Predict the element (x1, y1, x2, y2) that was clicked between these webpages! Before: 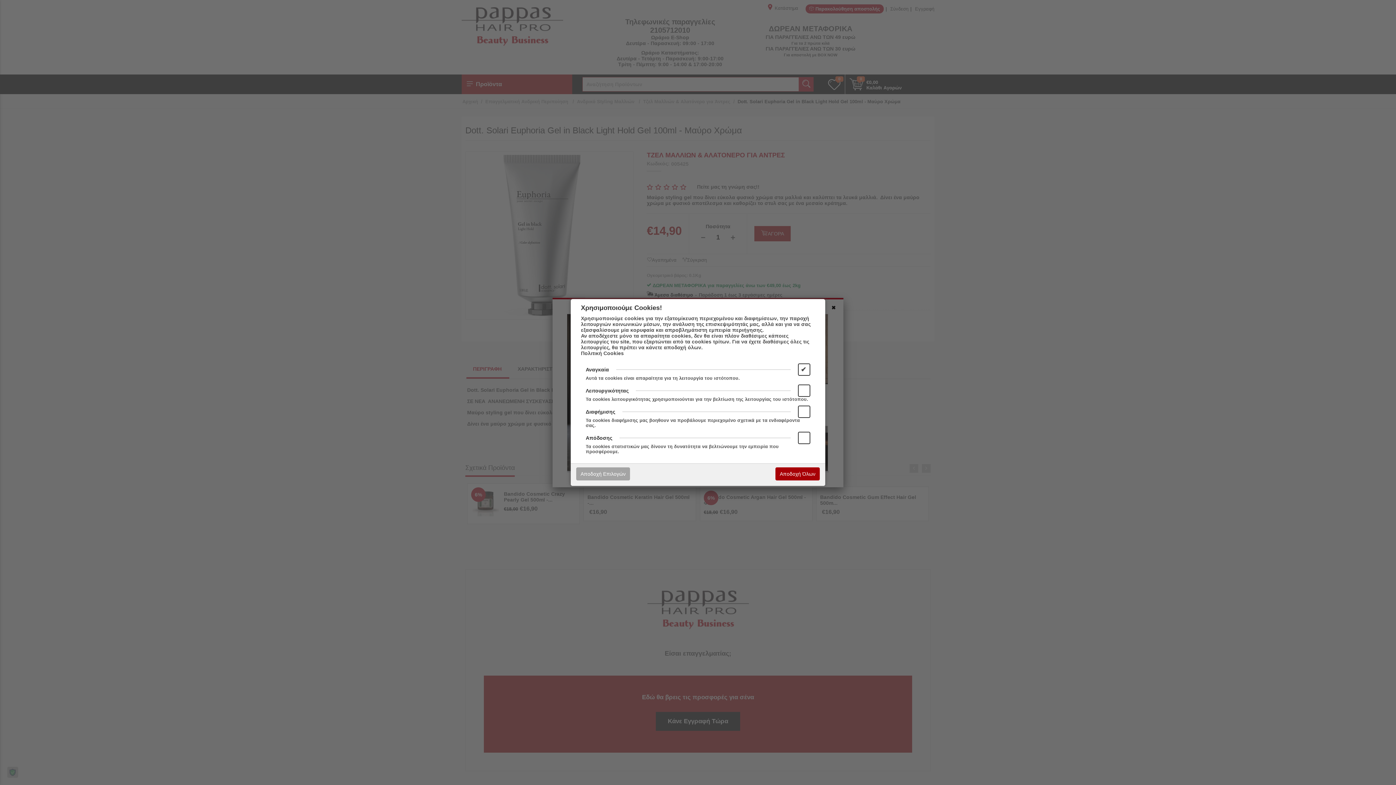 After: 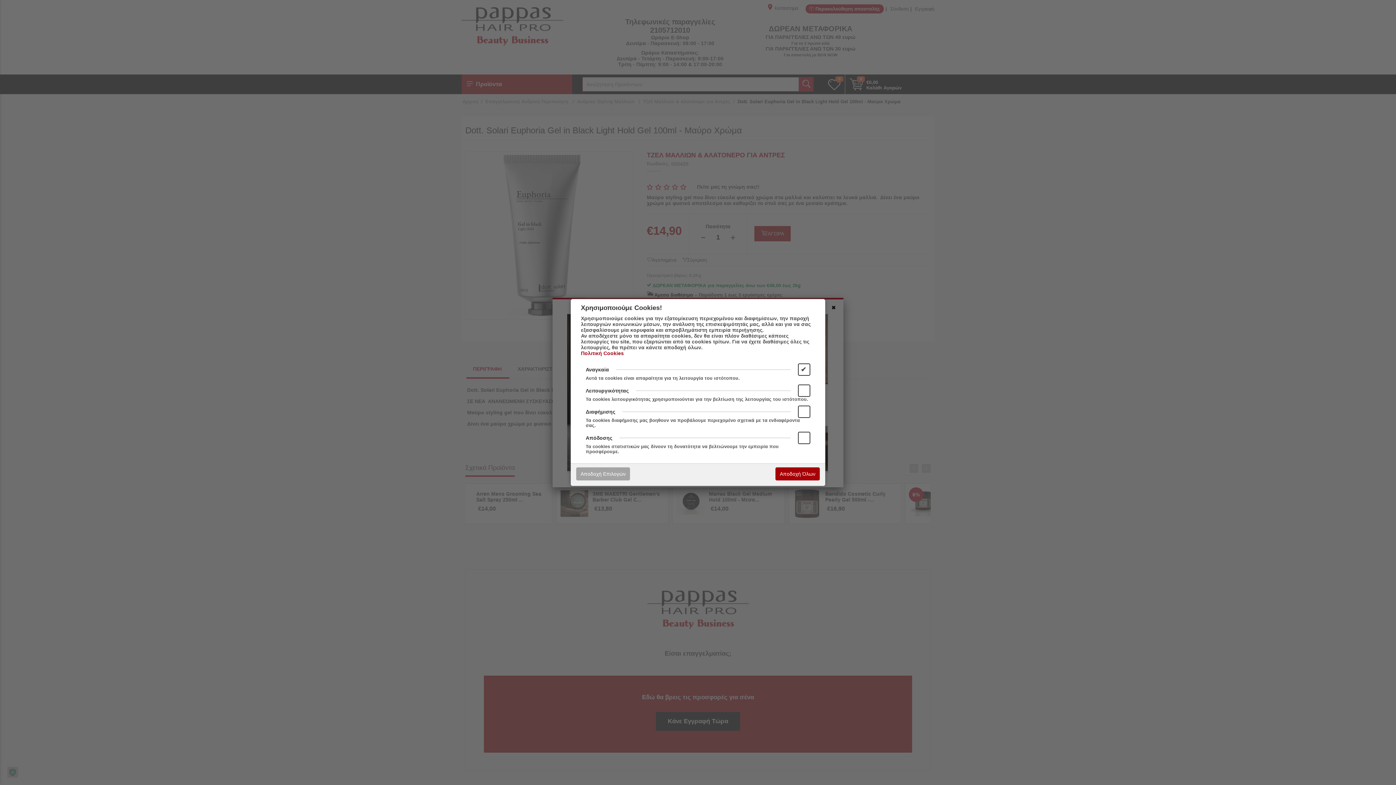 Action: bbox: (581, 350, 624, 356) label: Πολιτική Cookies